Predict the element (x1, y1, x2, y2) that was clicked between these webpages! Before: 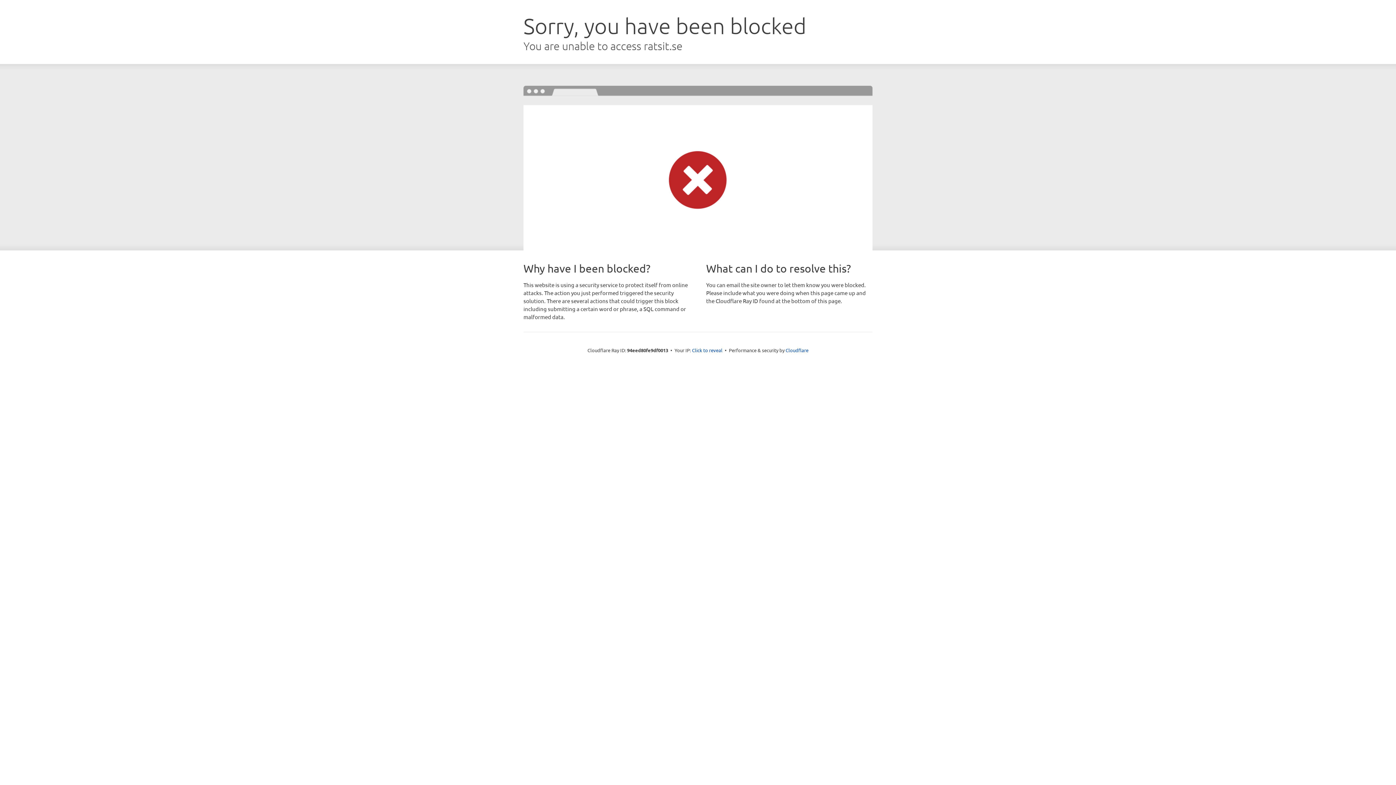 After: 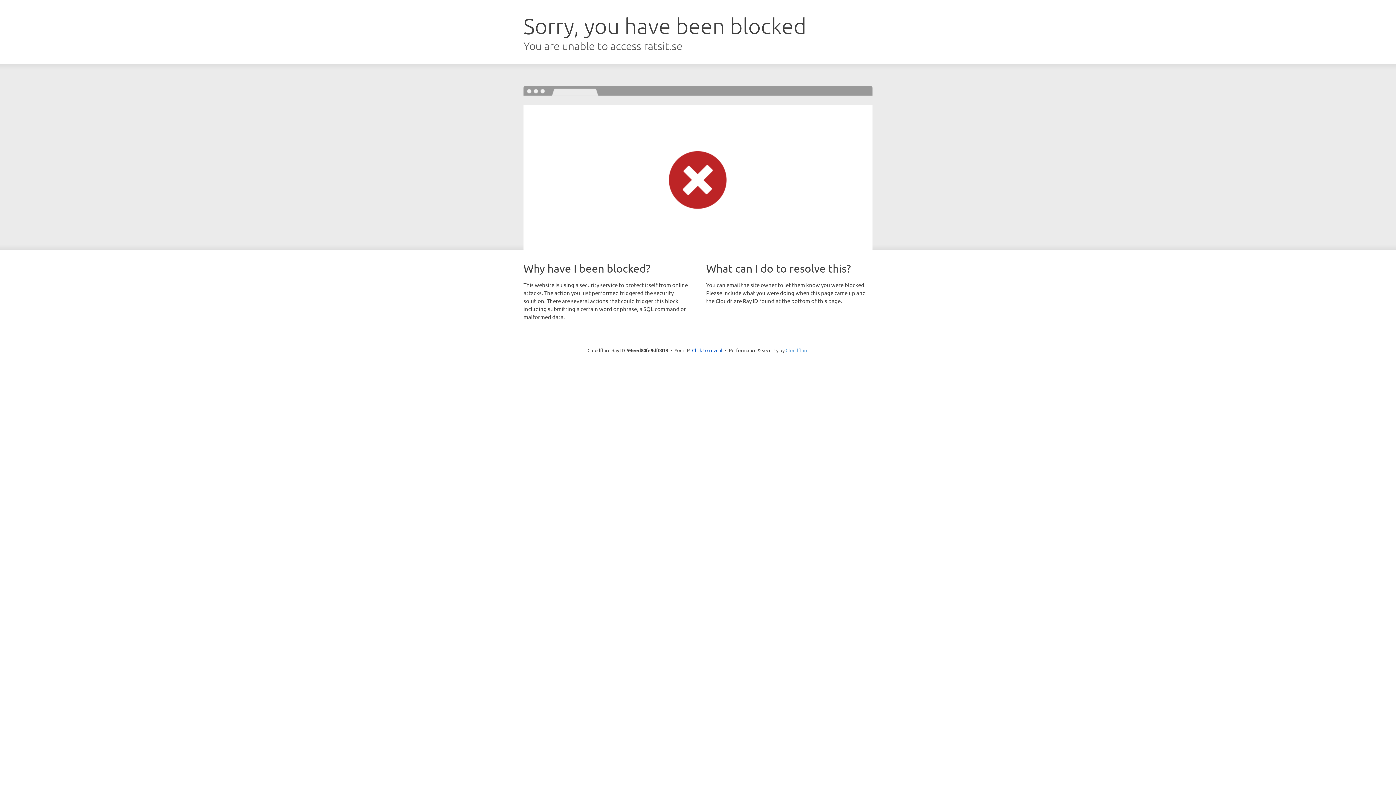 Action: label: Cloudflare bbox: (785, 347, 808, 353)